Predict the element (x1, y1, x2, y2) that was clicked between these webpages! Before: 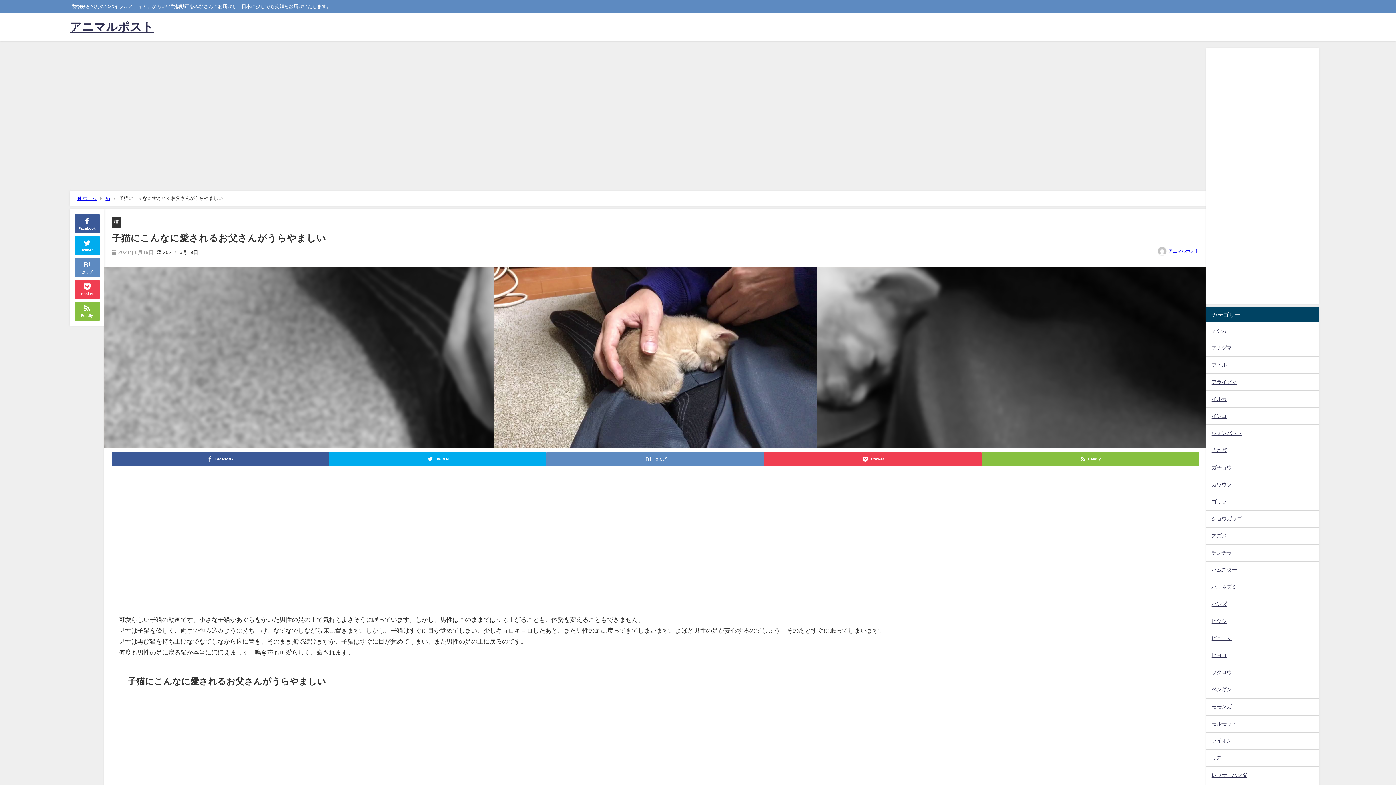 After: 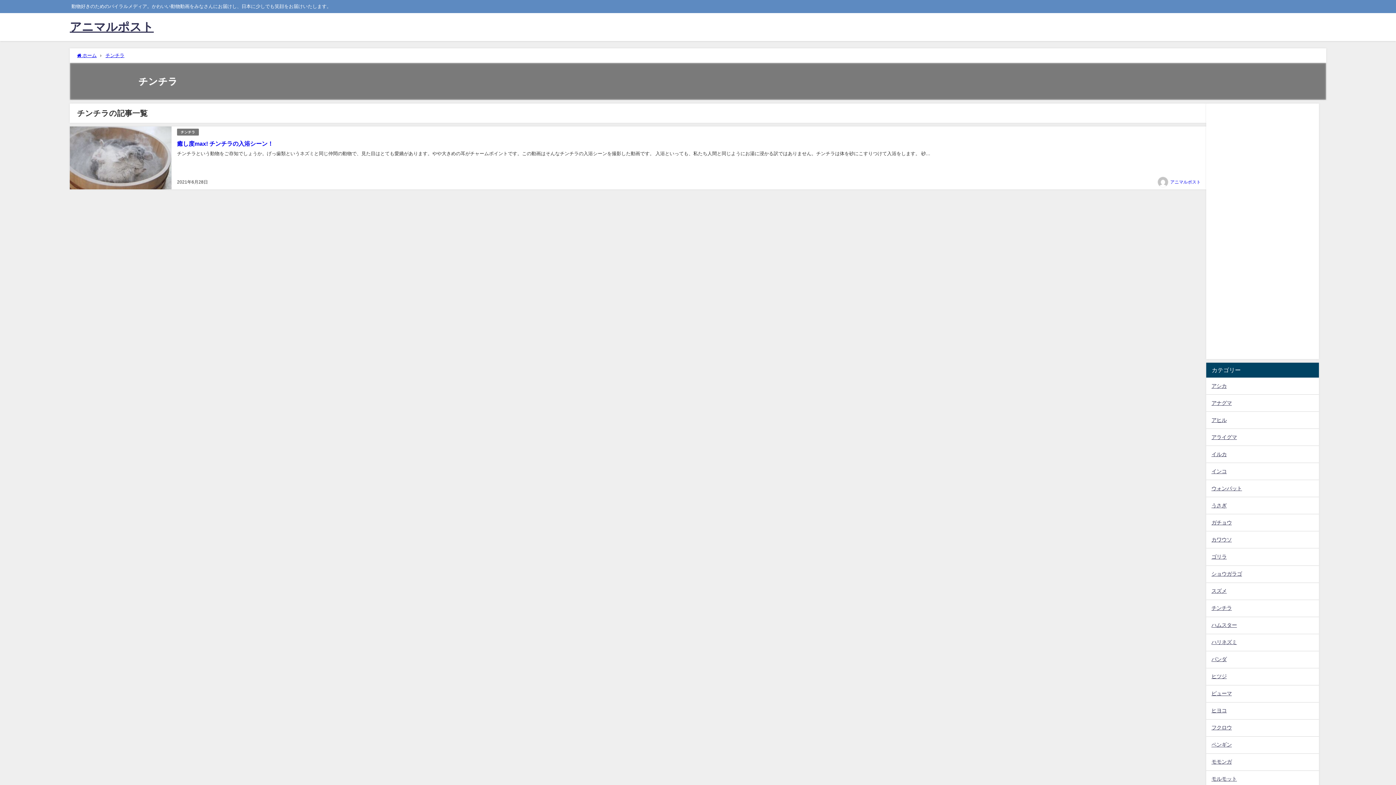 Action: bbox: (1206, 544, 1319, 561) label: チンチラ